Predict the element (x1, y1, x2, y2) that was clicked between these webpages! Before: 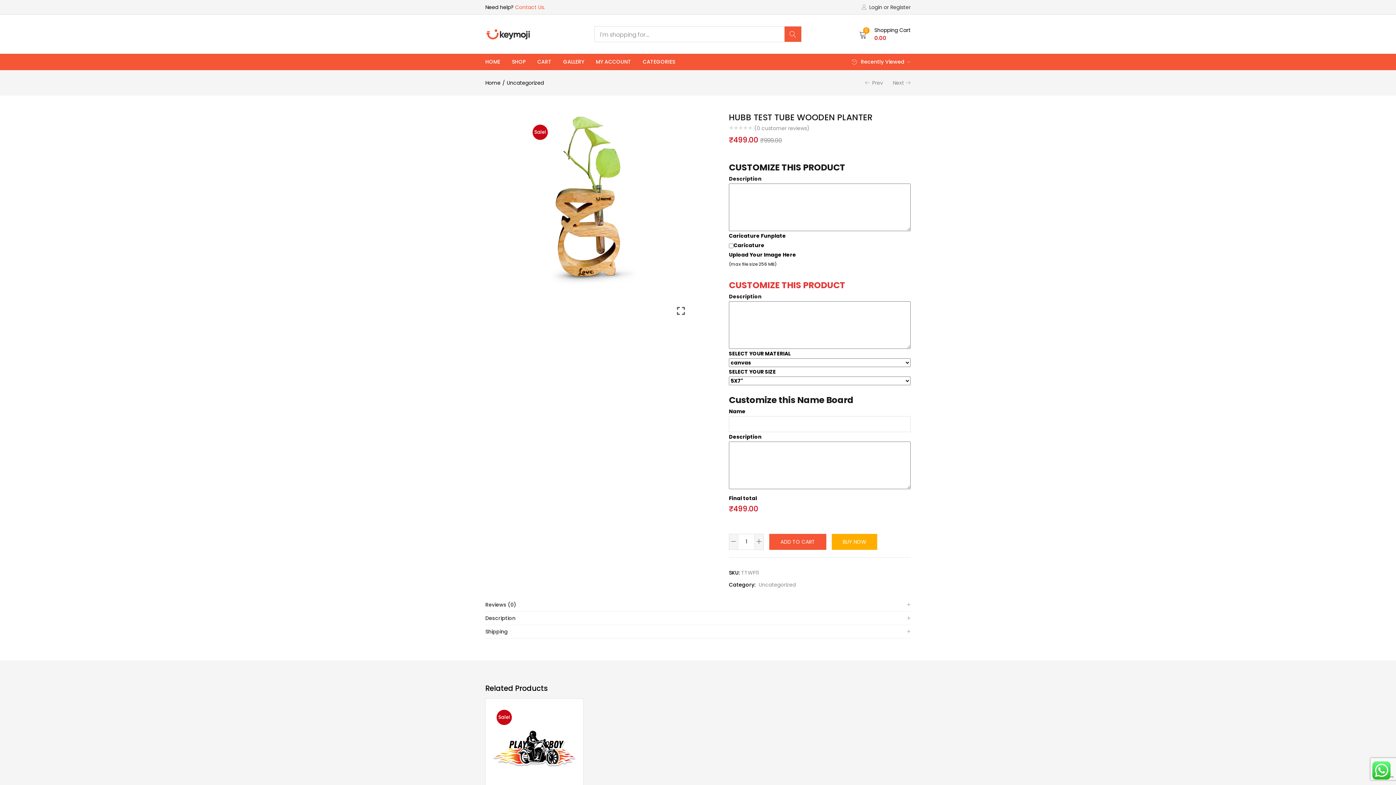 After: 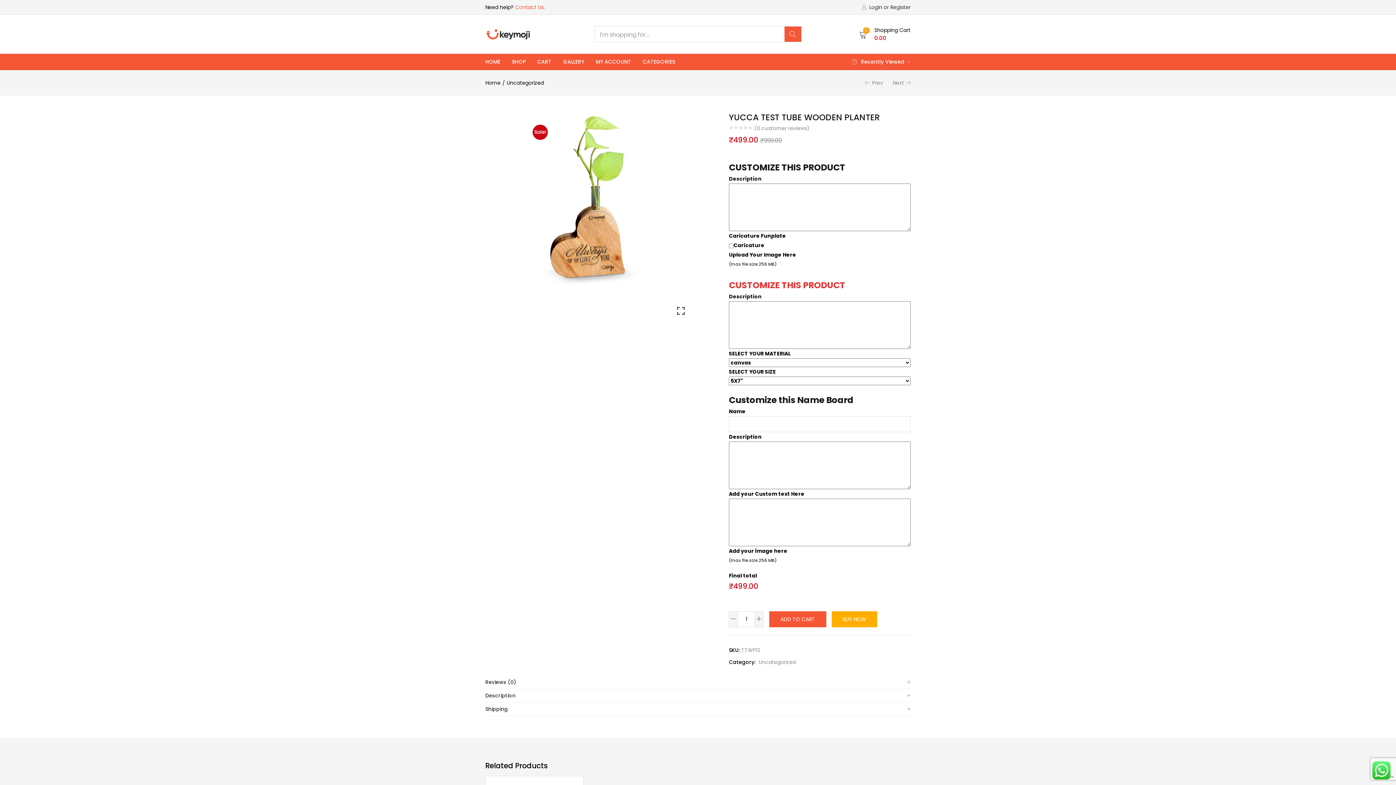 Action: bbox: (893, 79, 904, 86) label: Next